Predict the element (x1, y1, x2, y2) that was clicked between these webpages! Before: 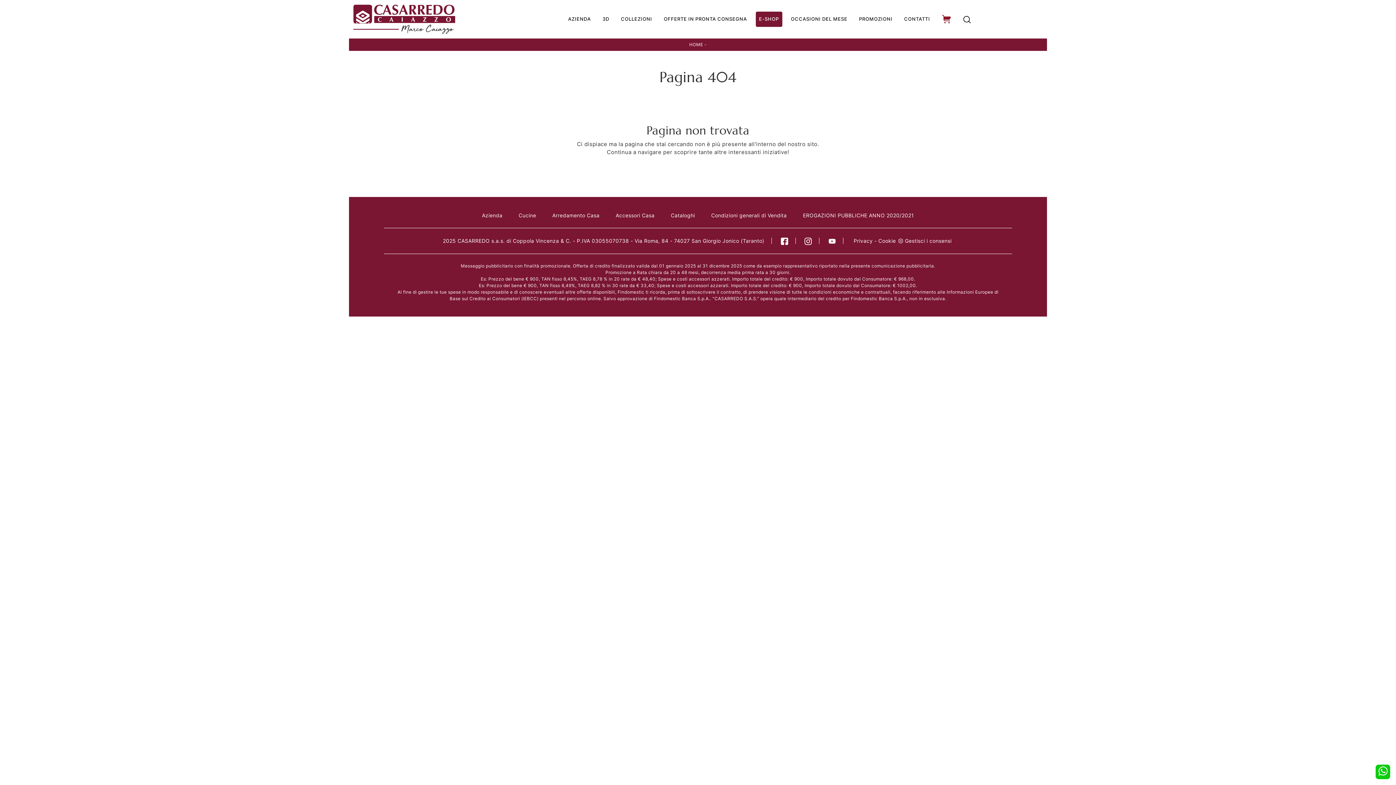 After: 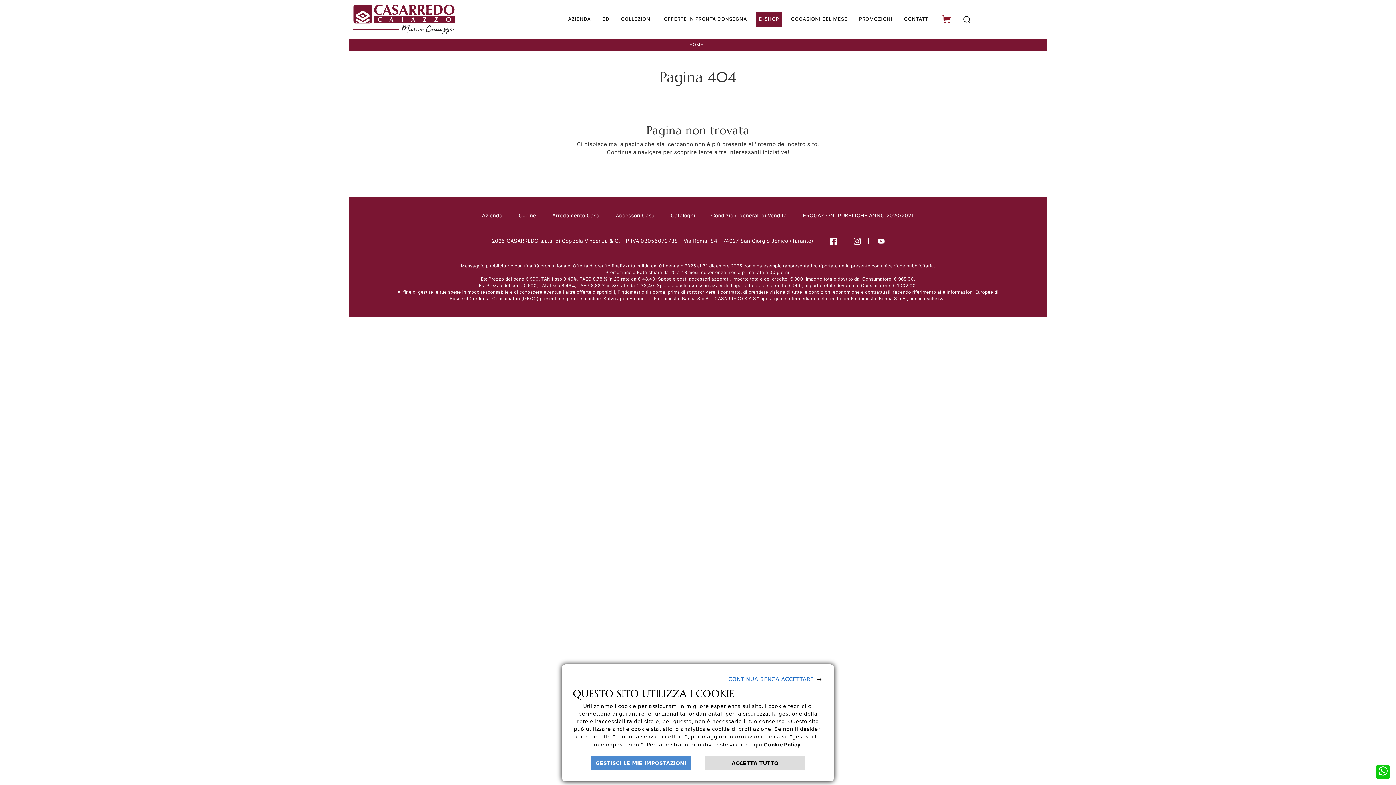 Action: bbox: (898, 237, 951, 243) label: Gestisci i consensi